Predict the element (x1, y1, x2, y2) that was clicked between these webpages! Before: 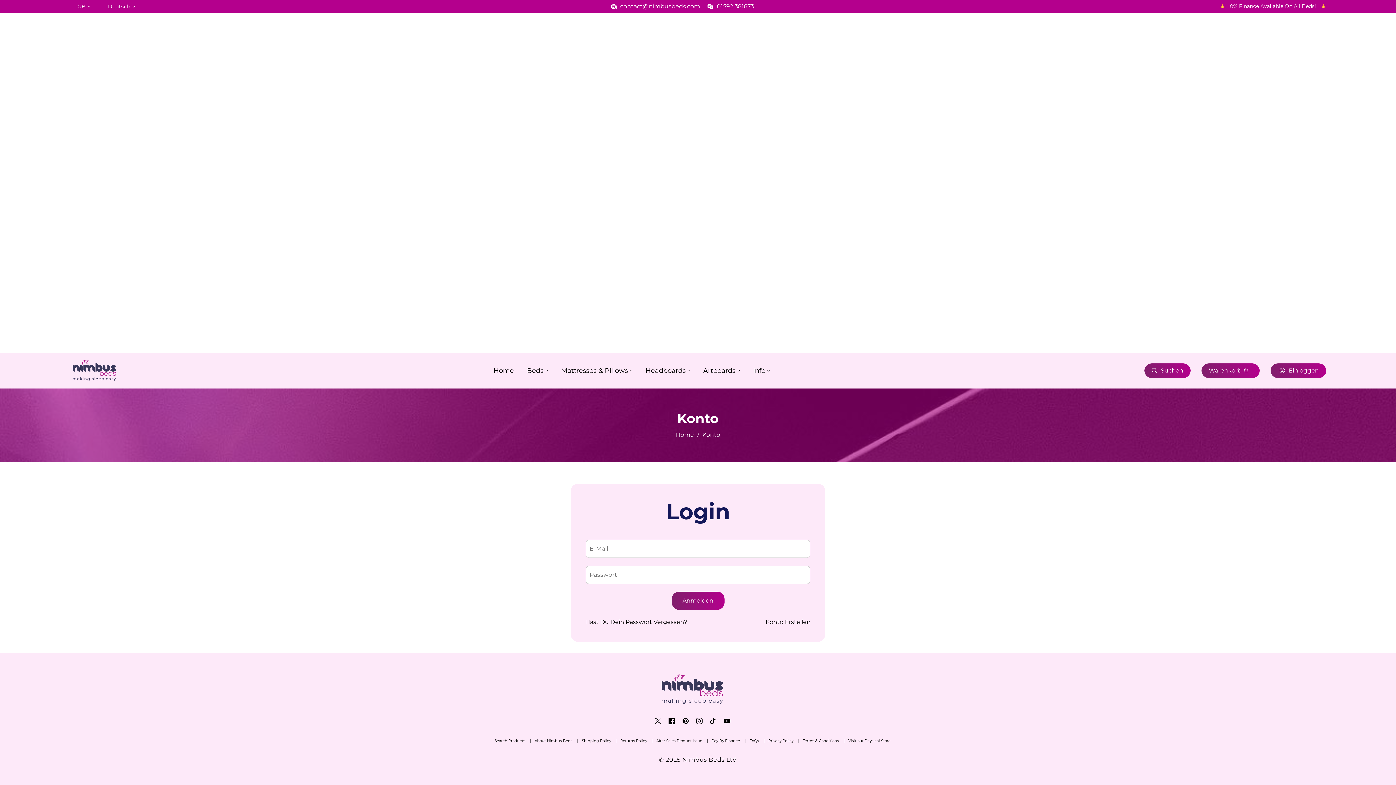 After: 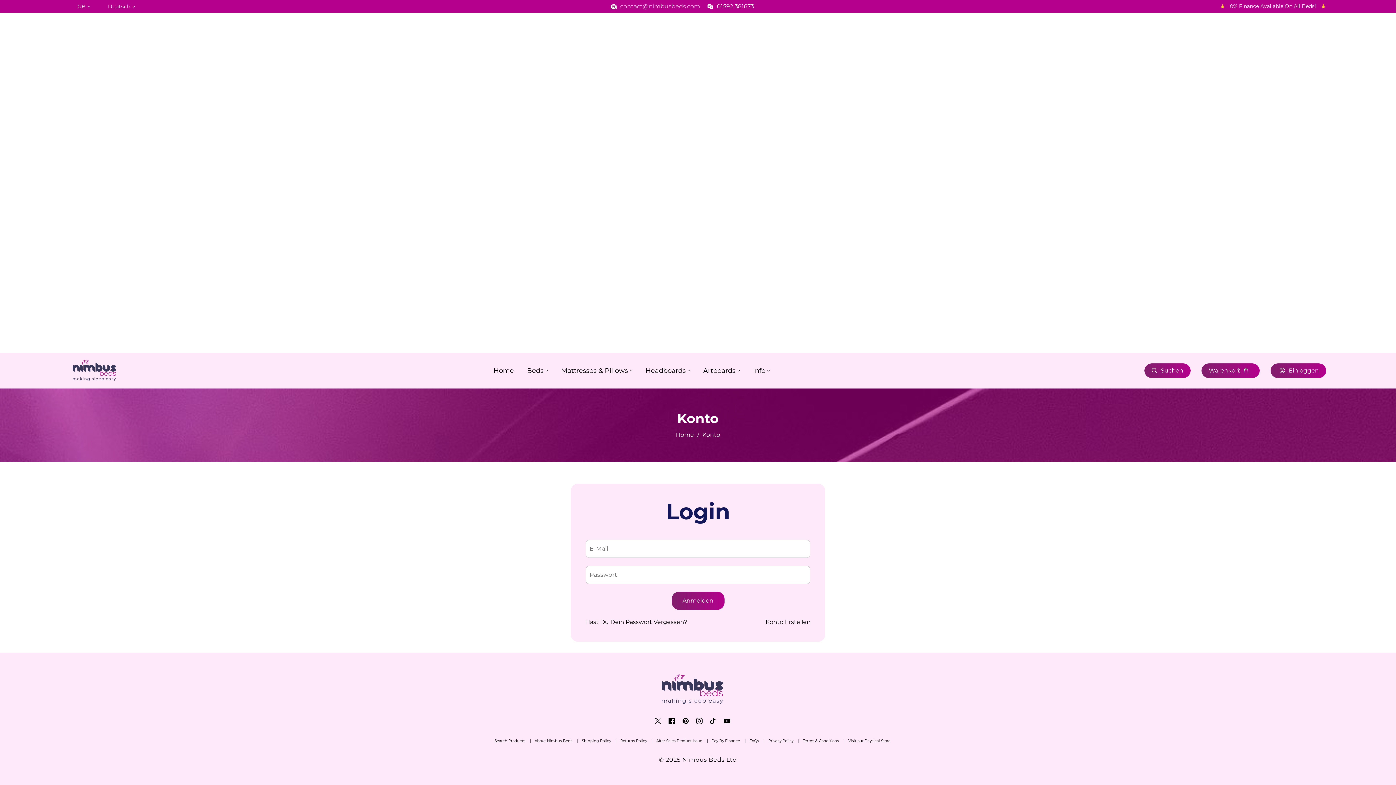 Action: bbox: (610, 1, 700, 11) label: contact@nimbusbeds.com